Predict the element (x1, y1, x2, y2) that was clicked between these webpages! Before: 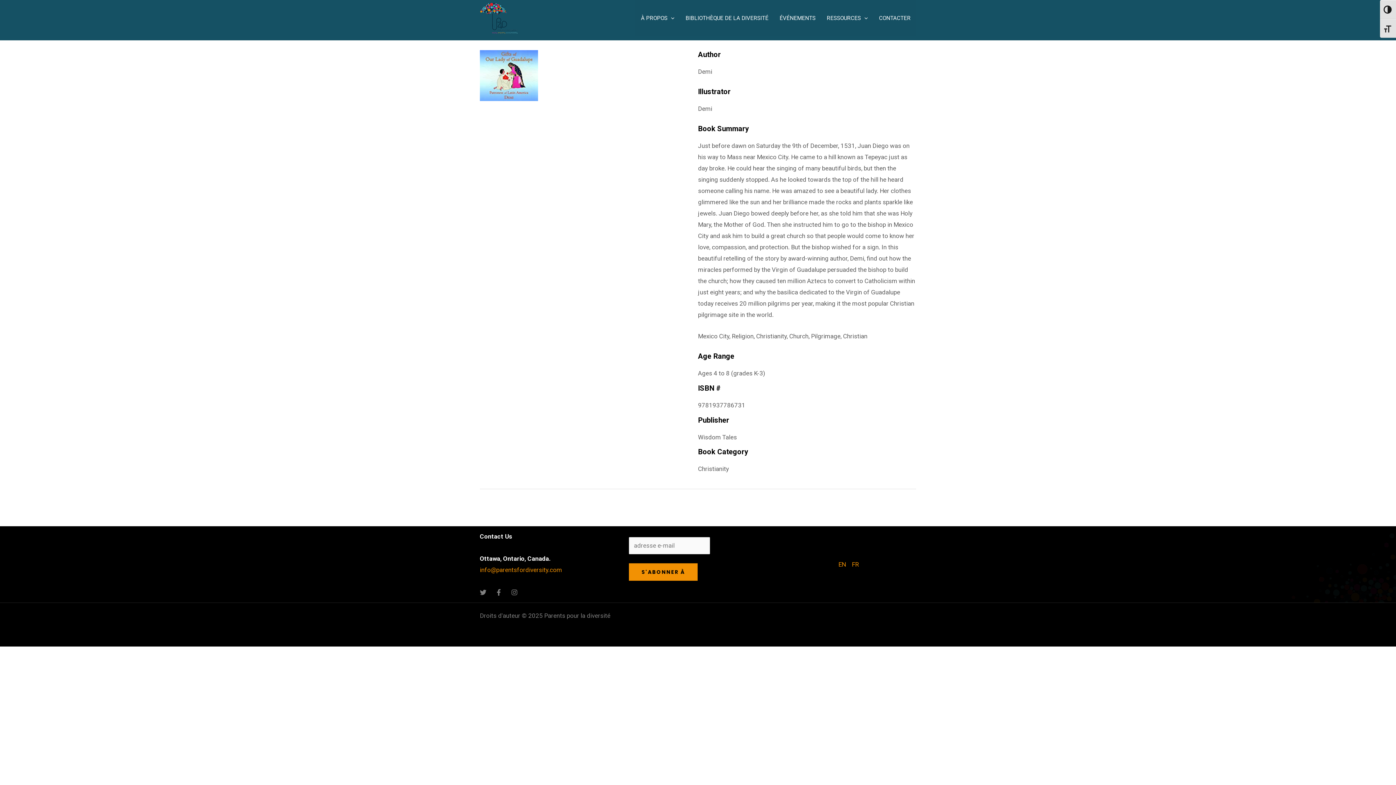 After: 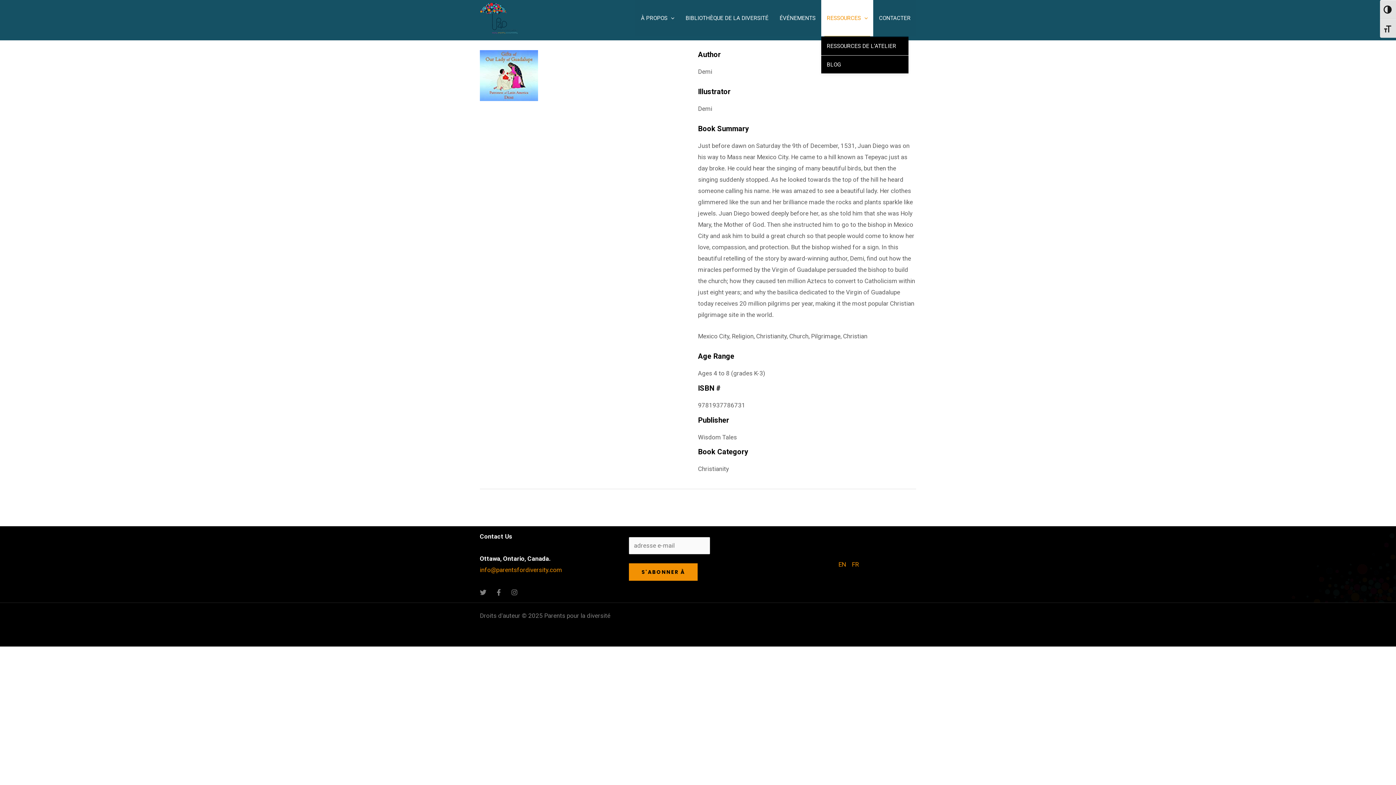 Action: label: RESSOURCES bbox: (821, 0, 873, 36)